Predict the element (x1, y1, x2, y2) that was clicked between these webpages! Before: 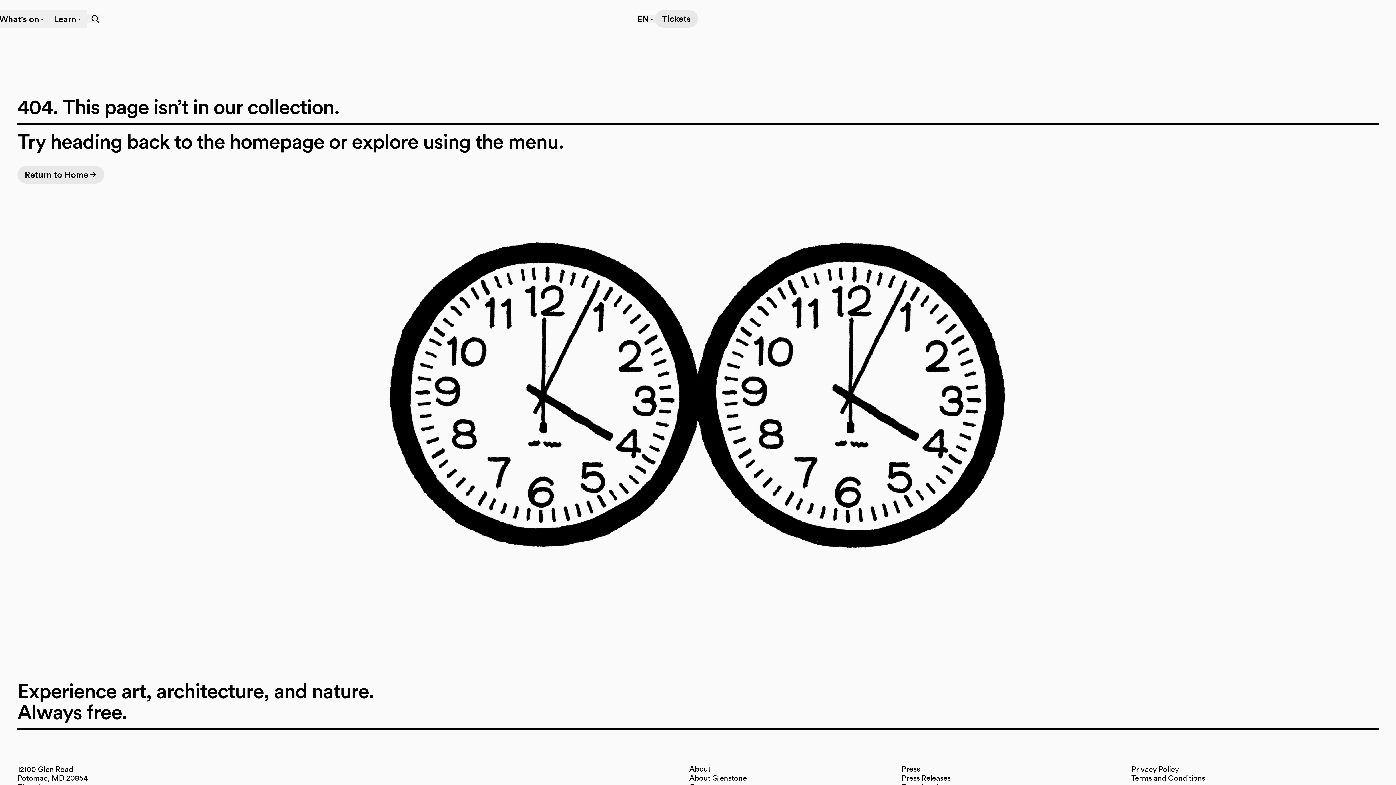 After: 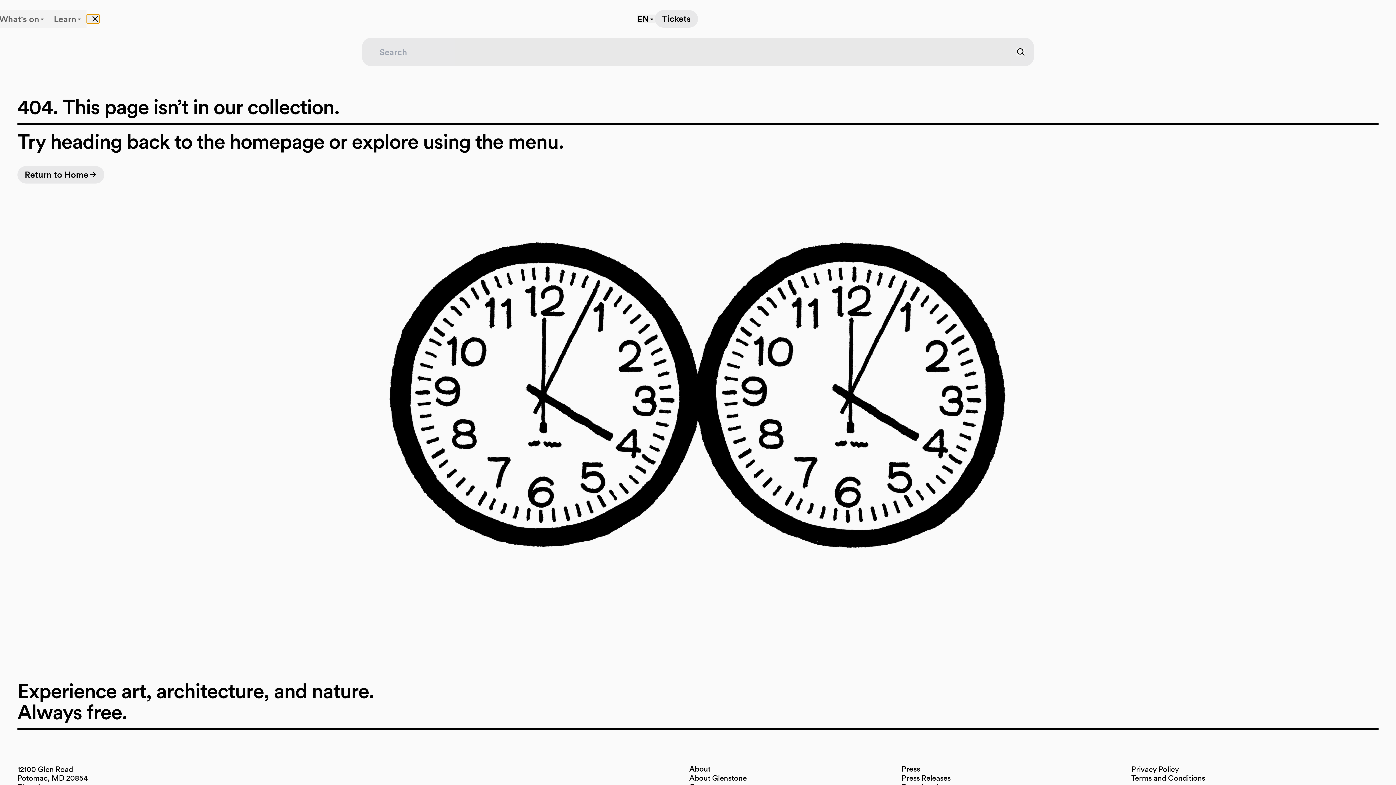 Action: bbox: (86, 14, 99, 23) label: search